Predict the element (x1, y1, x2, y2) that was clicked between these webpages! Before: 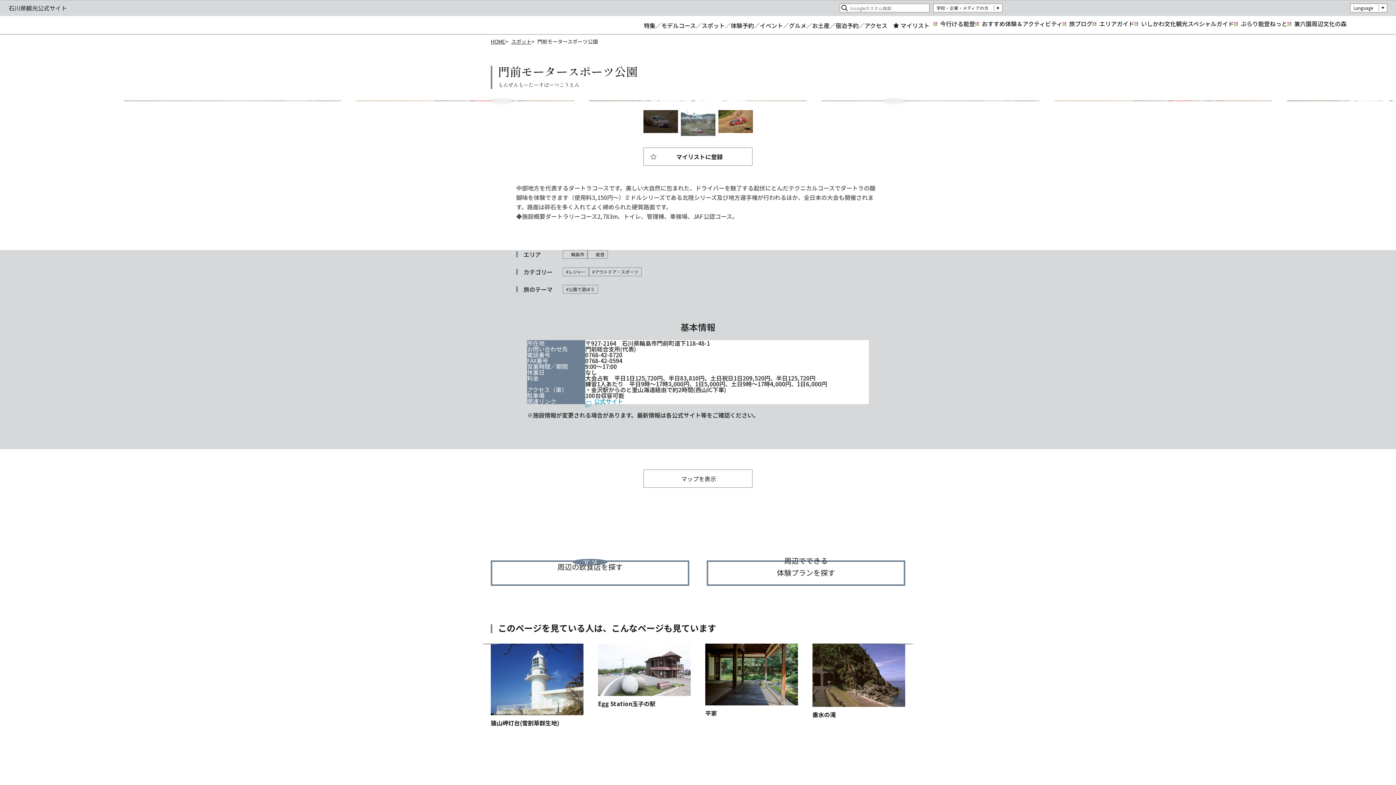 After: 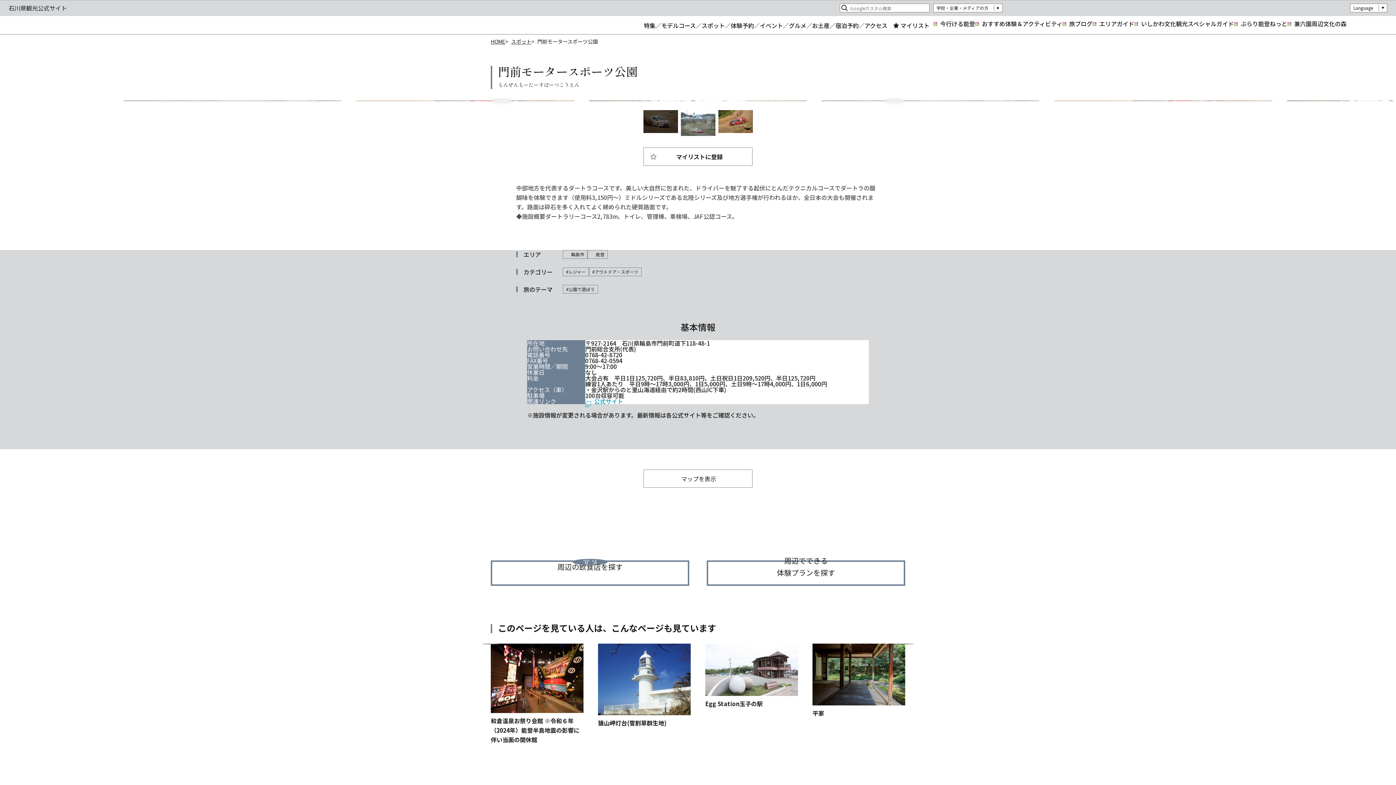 Action: label: Previous bbox: (482, 644, 499, 644)